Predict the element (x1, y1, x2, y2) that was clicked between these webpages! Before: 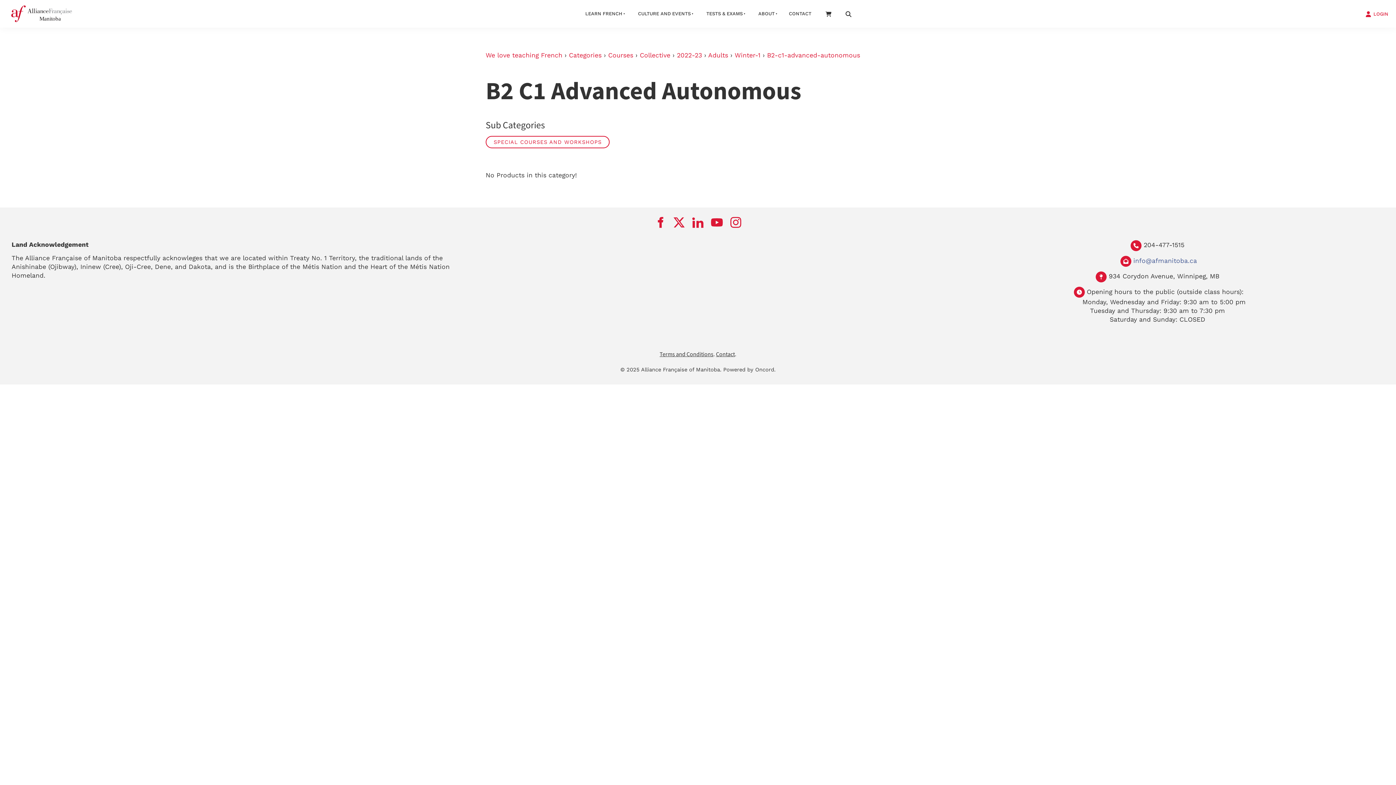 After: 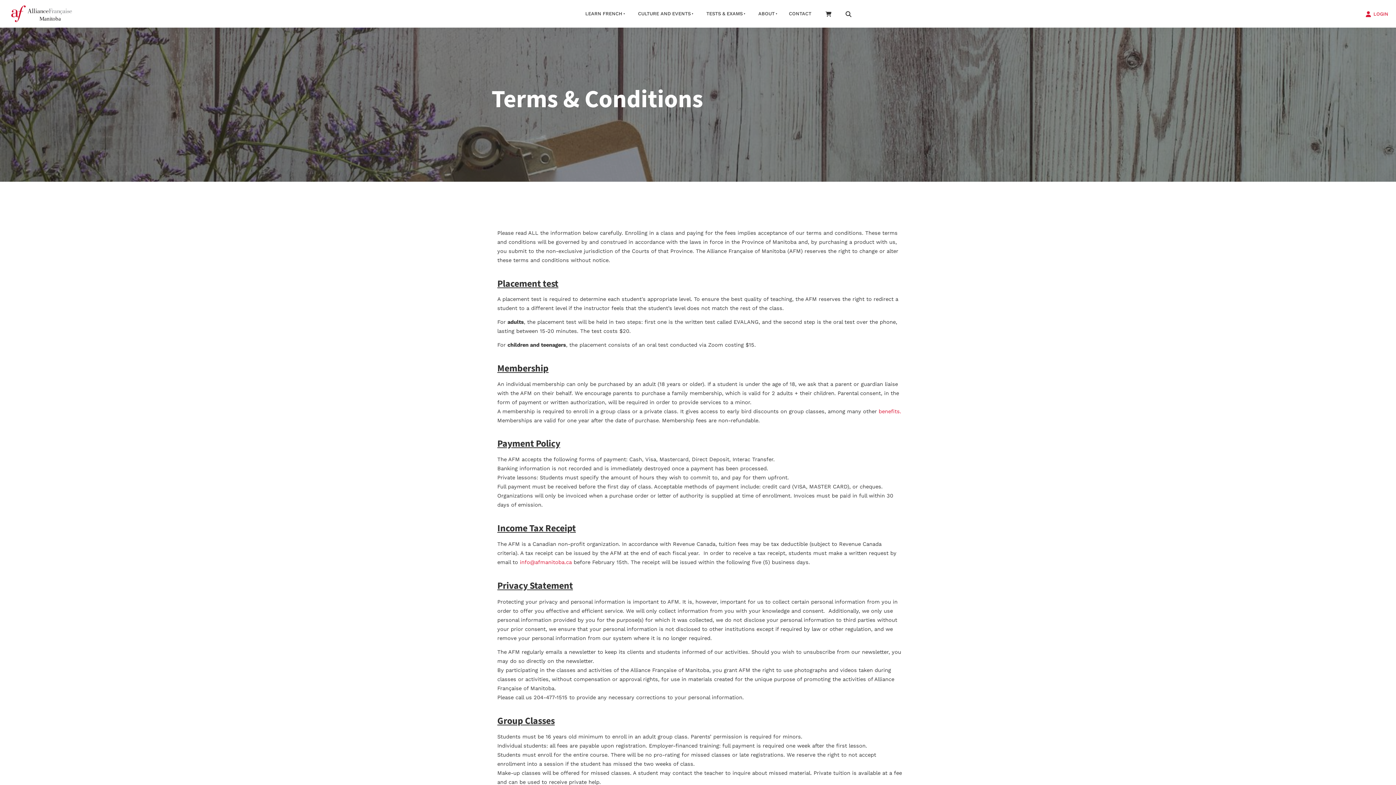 Action: bbox: (659, 350, 713, 358) label: Terms and Conditions